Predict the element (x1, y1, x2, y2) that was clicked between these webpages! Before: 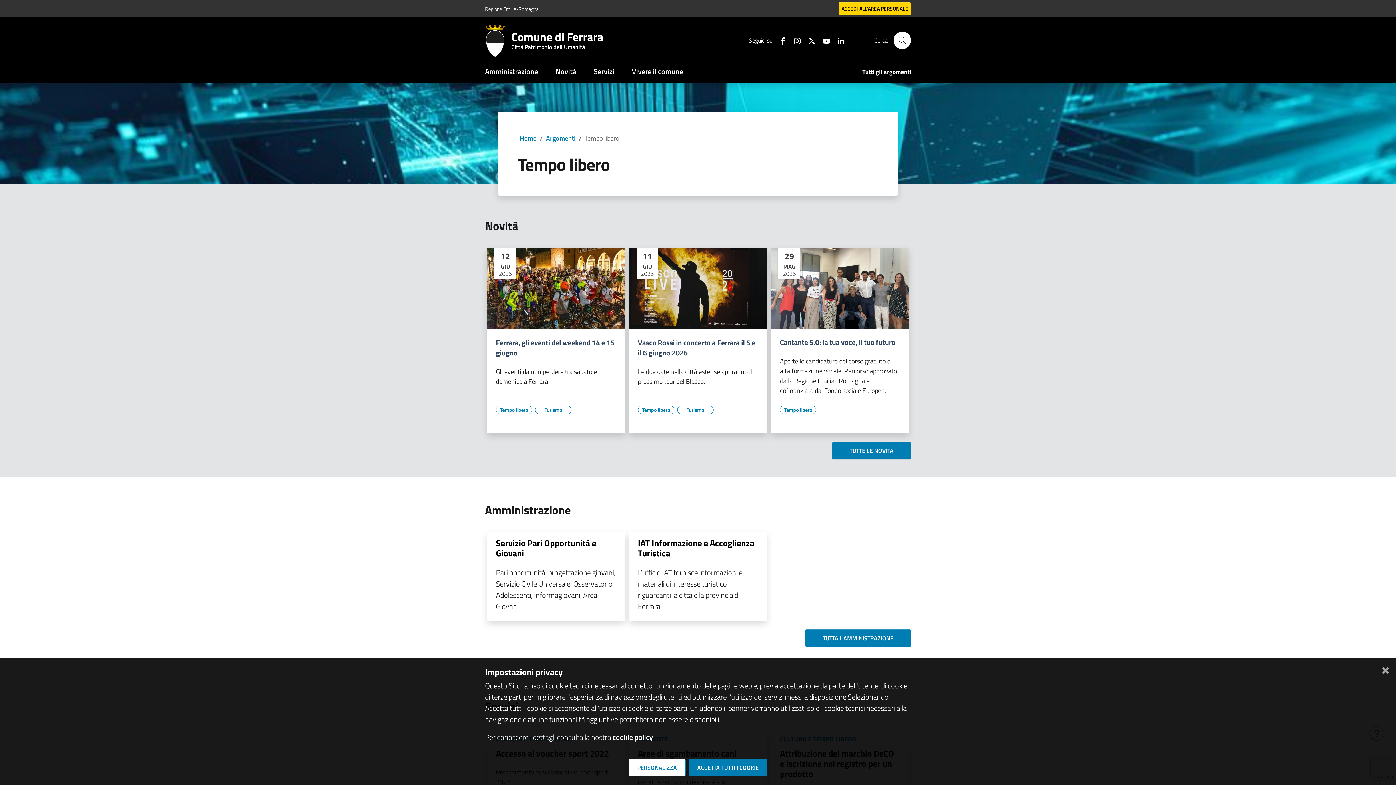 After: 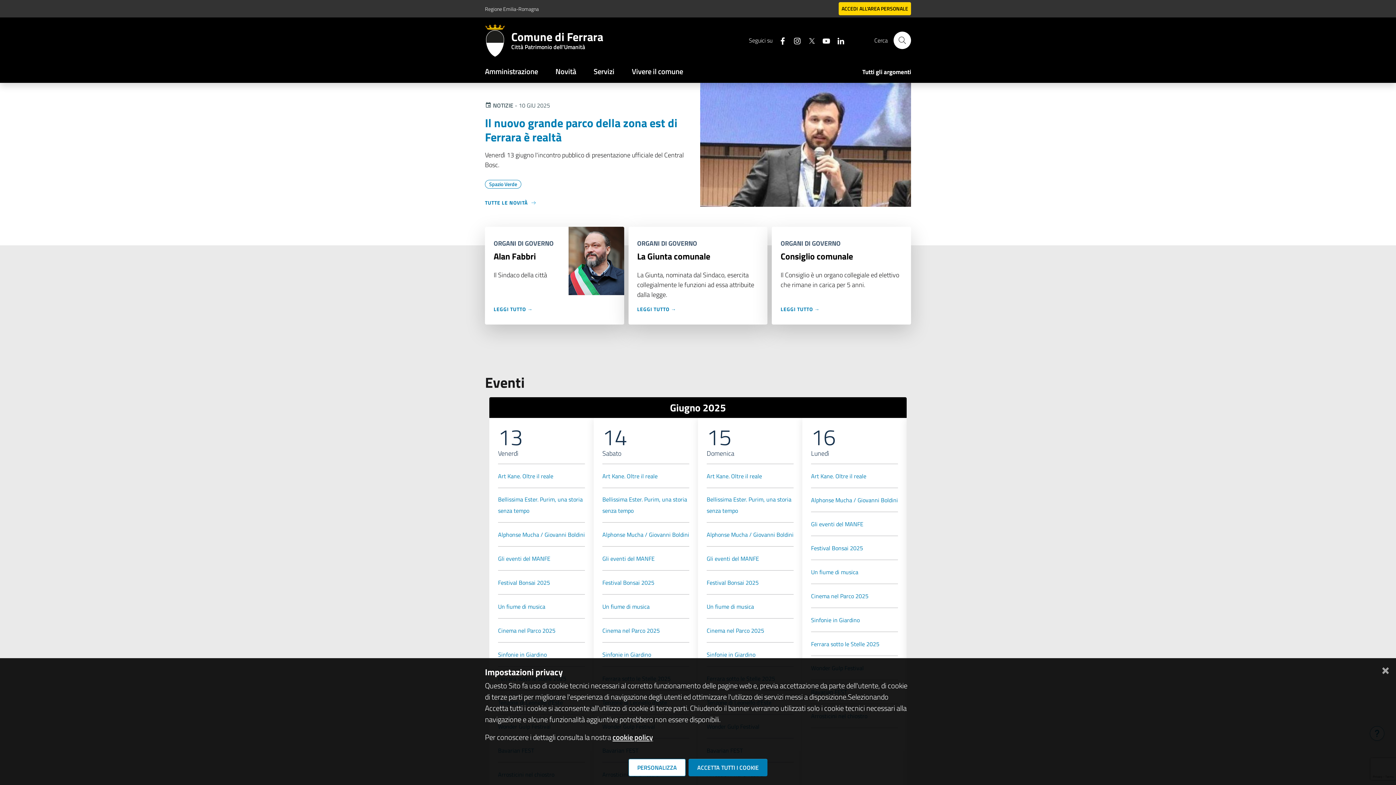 Action: label: Home bbox: (520, 133, 536, 143)